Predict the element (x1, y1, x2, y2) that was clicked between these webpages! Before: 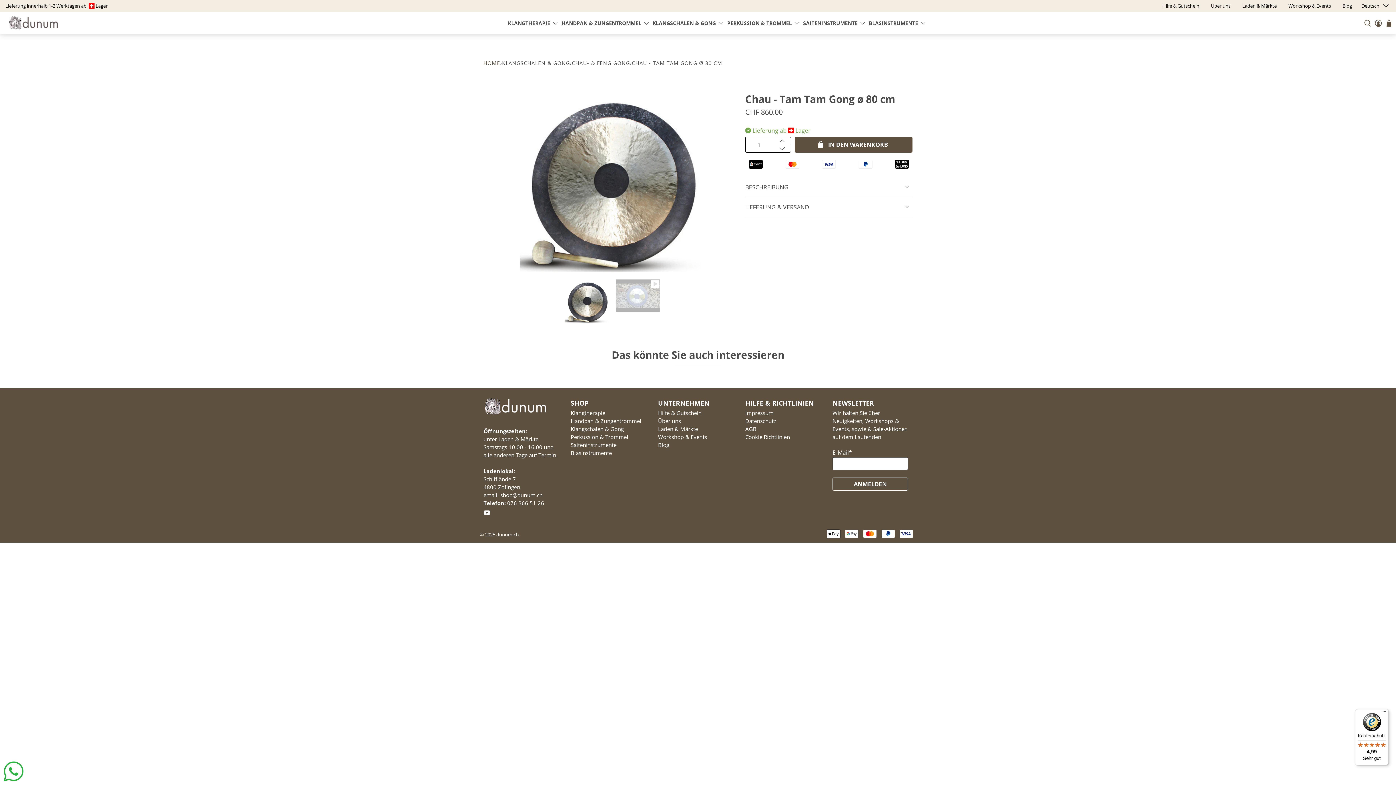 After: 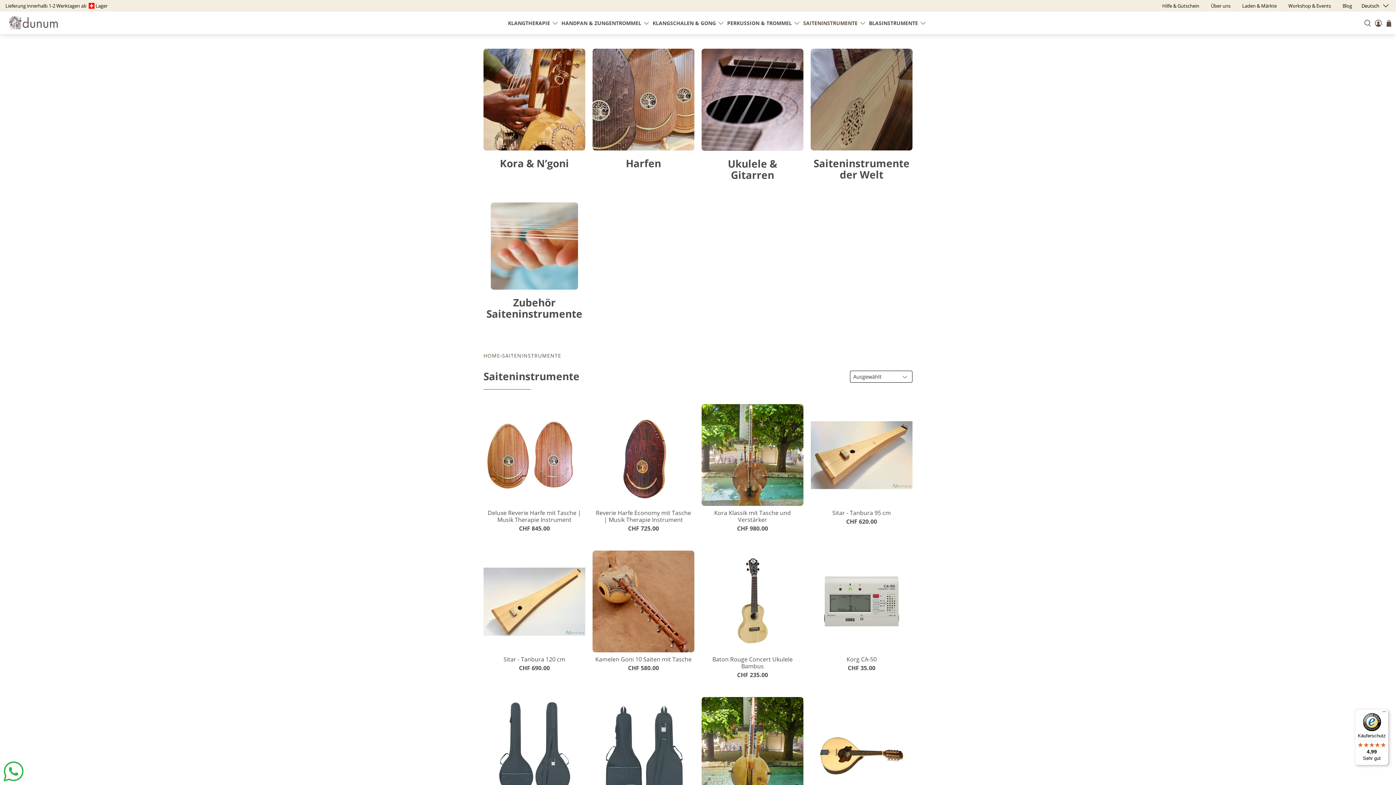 Action: bbox: (570, 441, 616, 448) label: Saiteninstrumente